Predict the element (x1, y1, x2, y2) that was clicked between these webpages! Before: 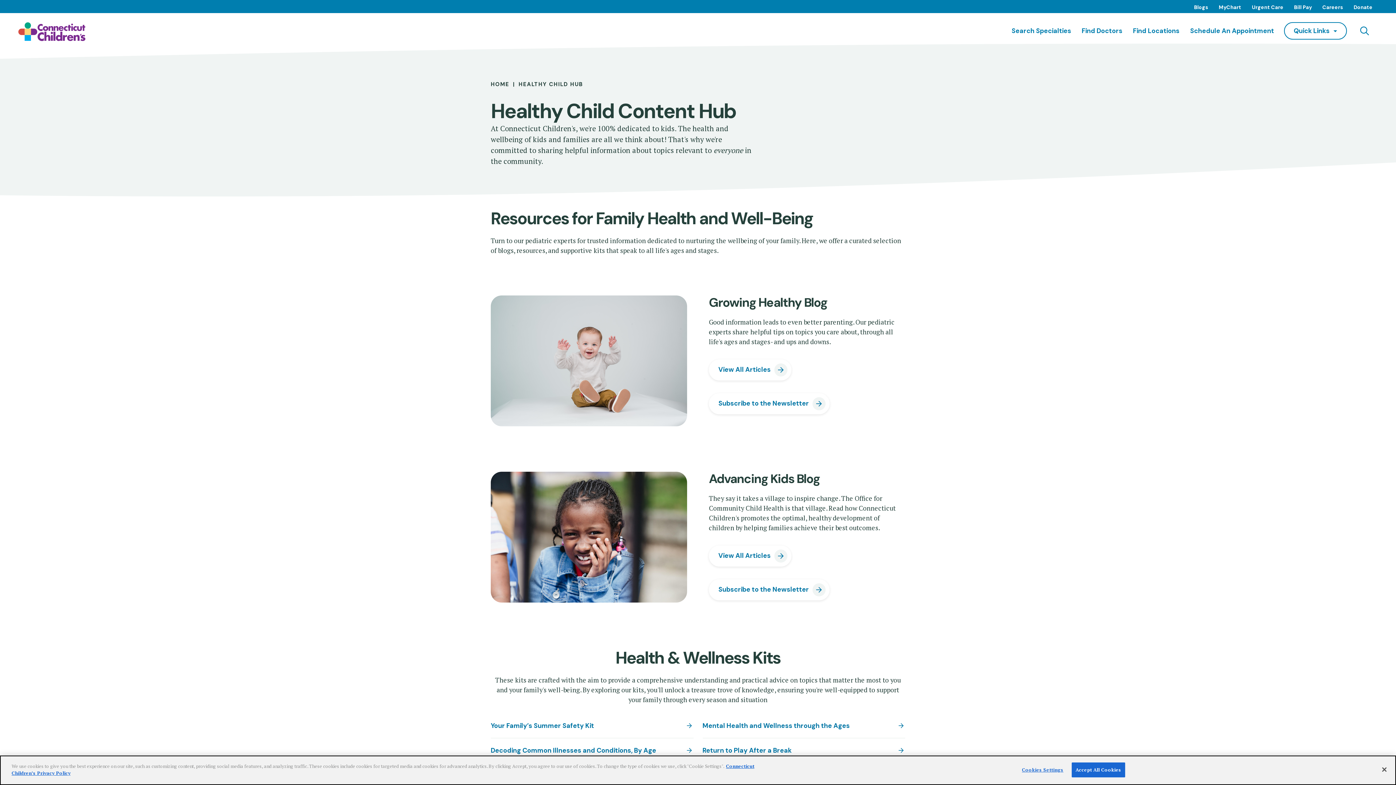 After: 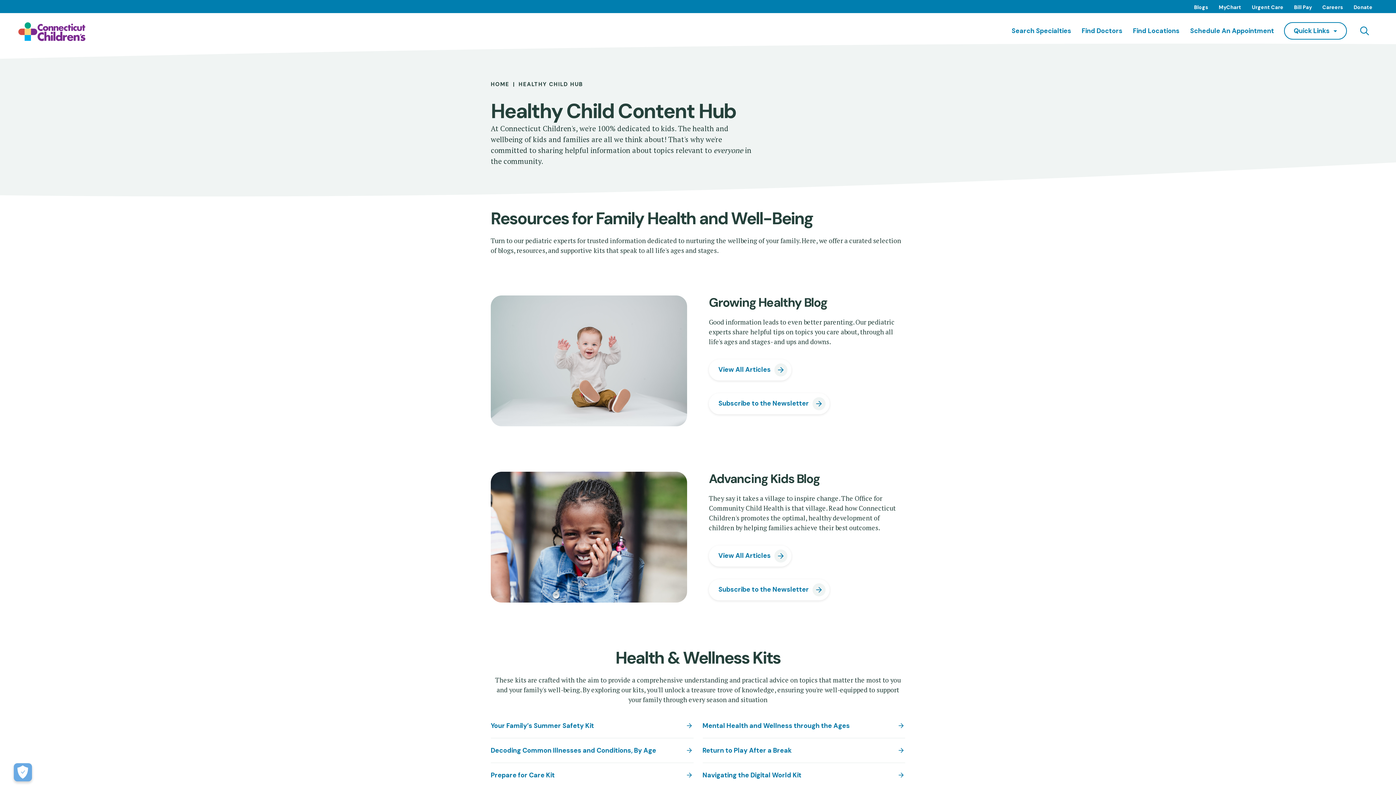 Action: bbox: (1193, 3, 1209, 12) label: Blogs